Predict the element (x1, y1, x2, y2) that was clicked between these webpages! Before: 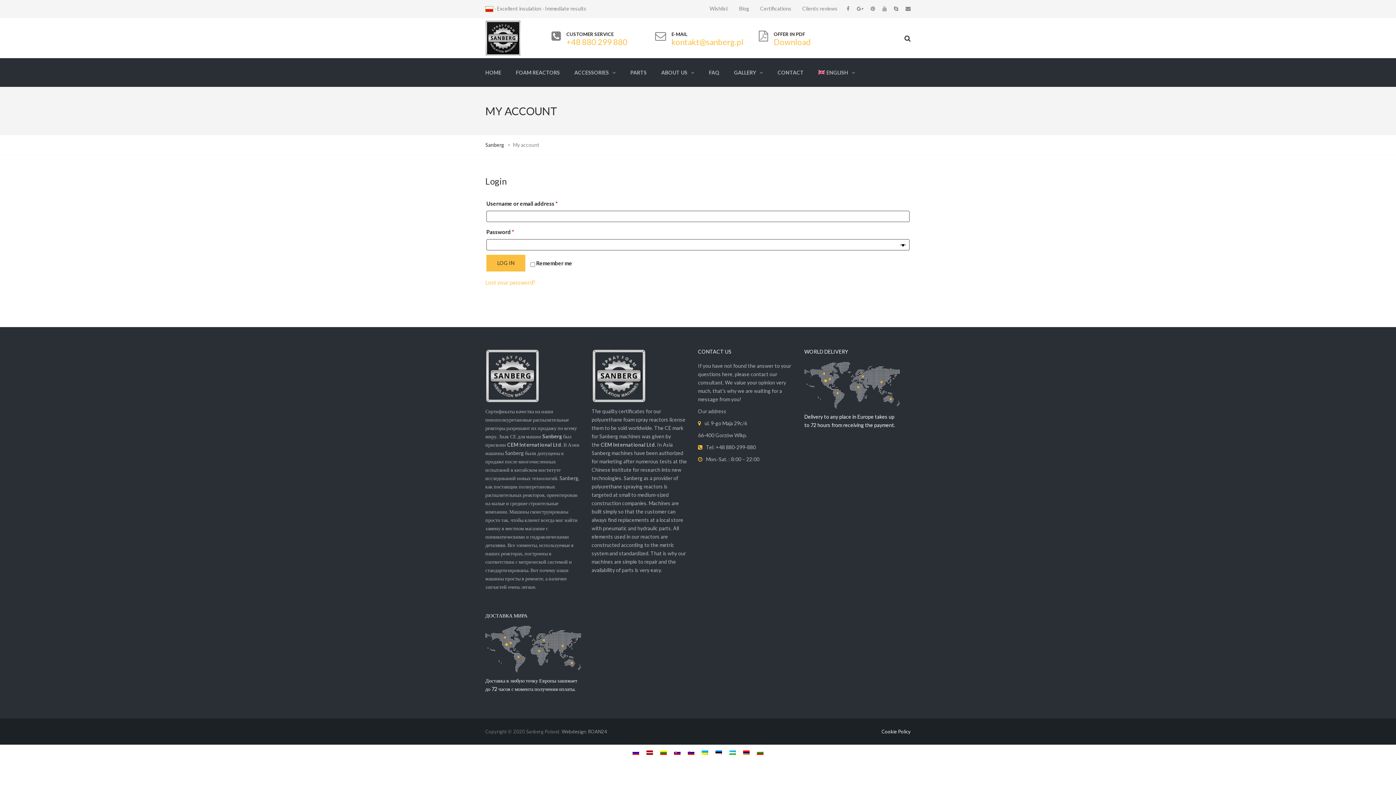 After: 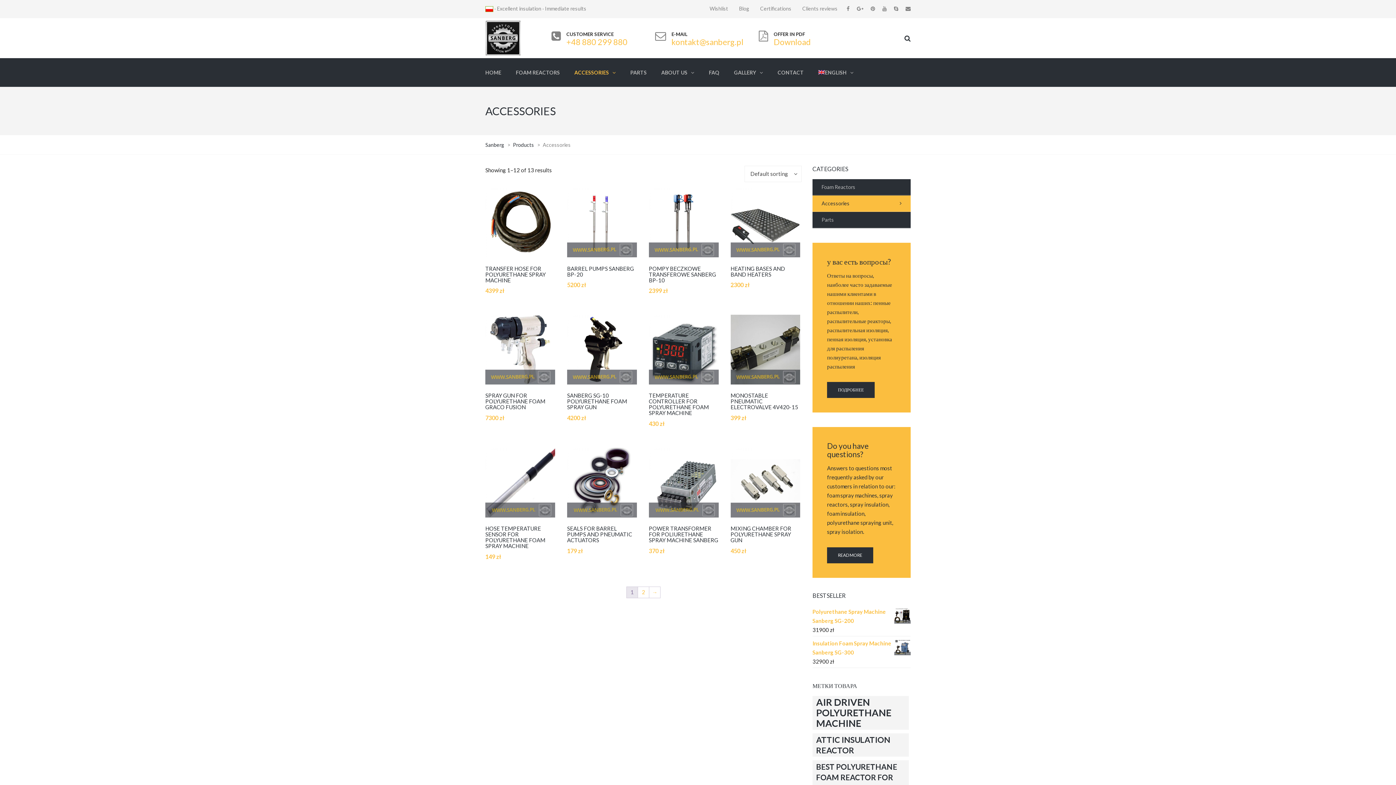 Action: bbox: (567, 58, 623, 87) label: ACCESSORIES